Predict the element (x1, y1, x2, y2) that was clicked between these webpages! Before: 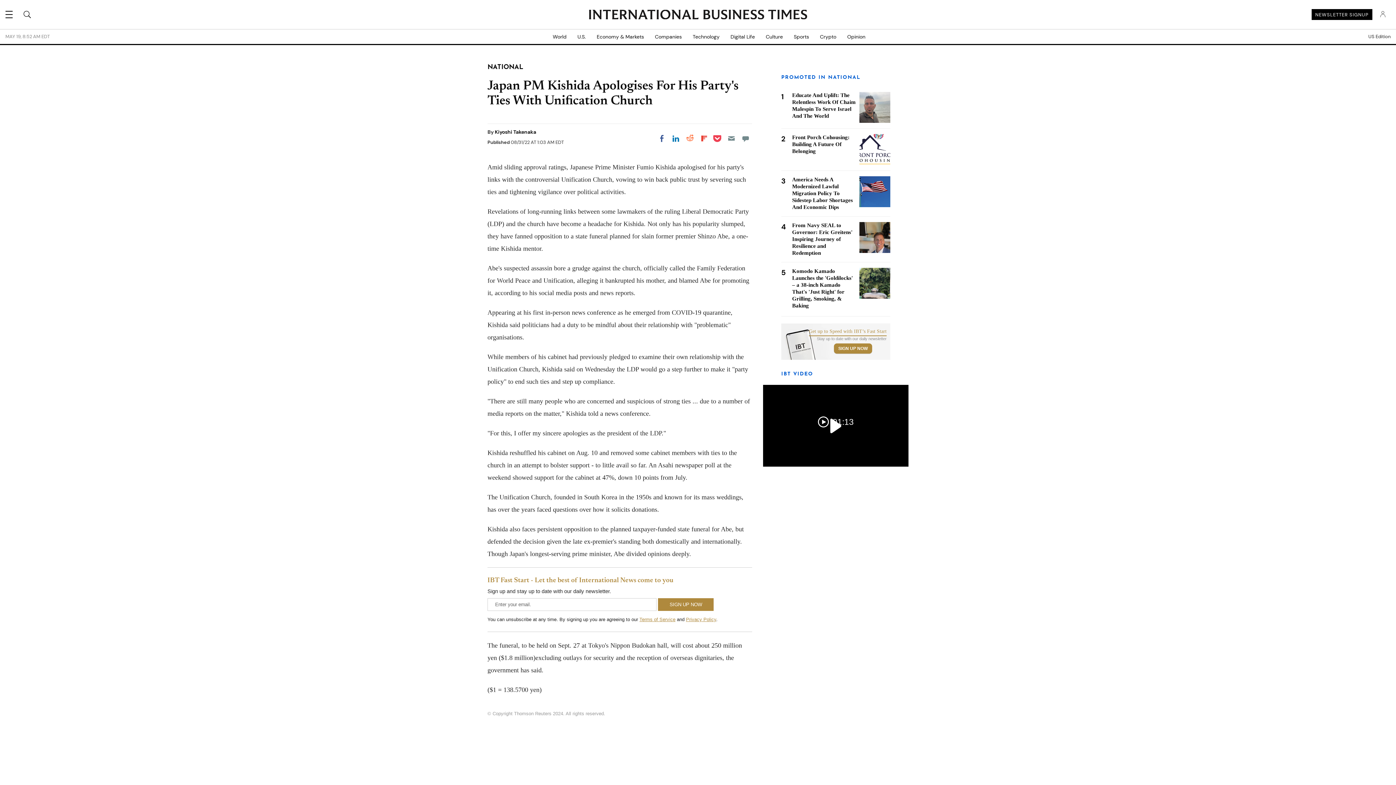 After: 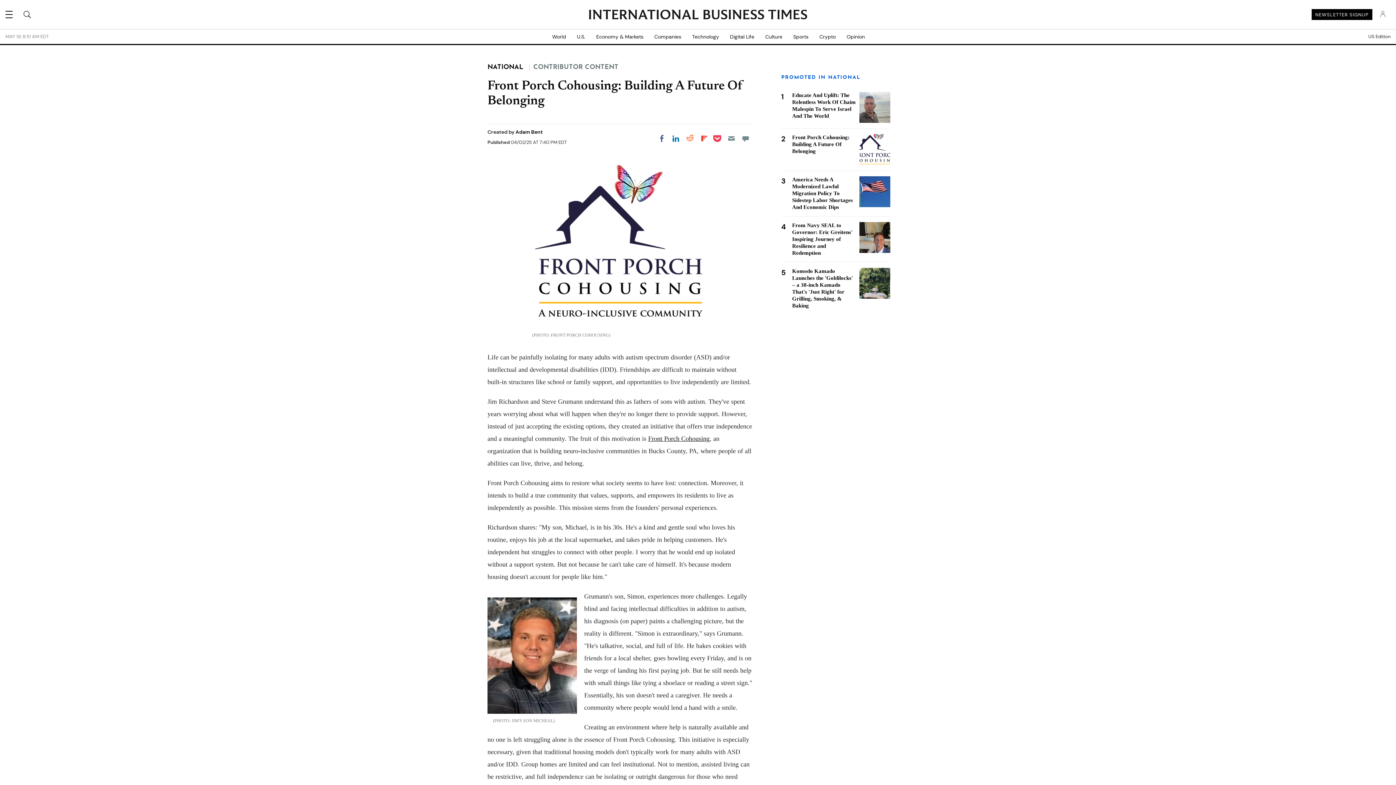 Action: label: Front Porch Cohousing: Building A Future Of Belonging bbox: (792, 134, 849, 154)